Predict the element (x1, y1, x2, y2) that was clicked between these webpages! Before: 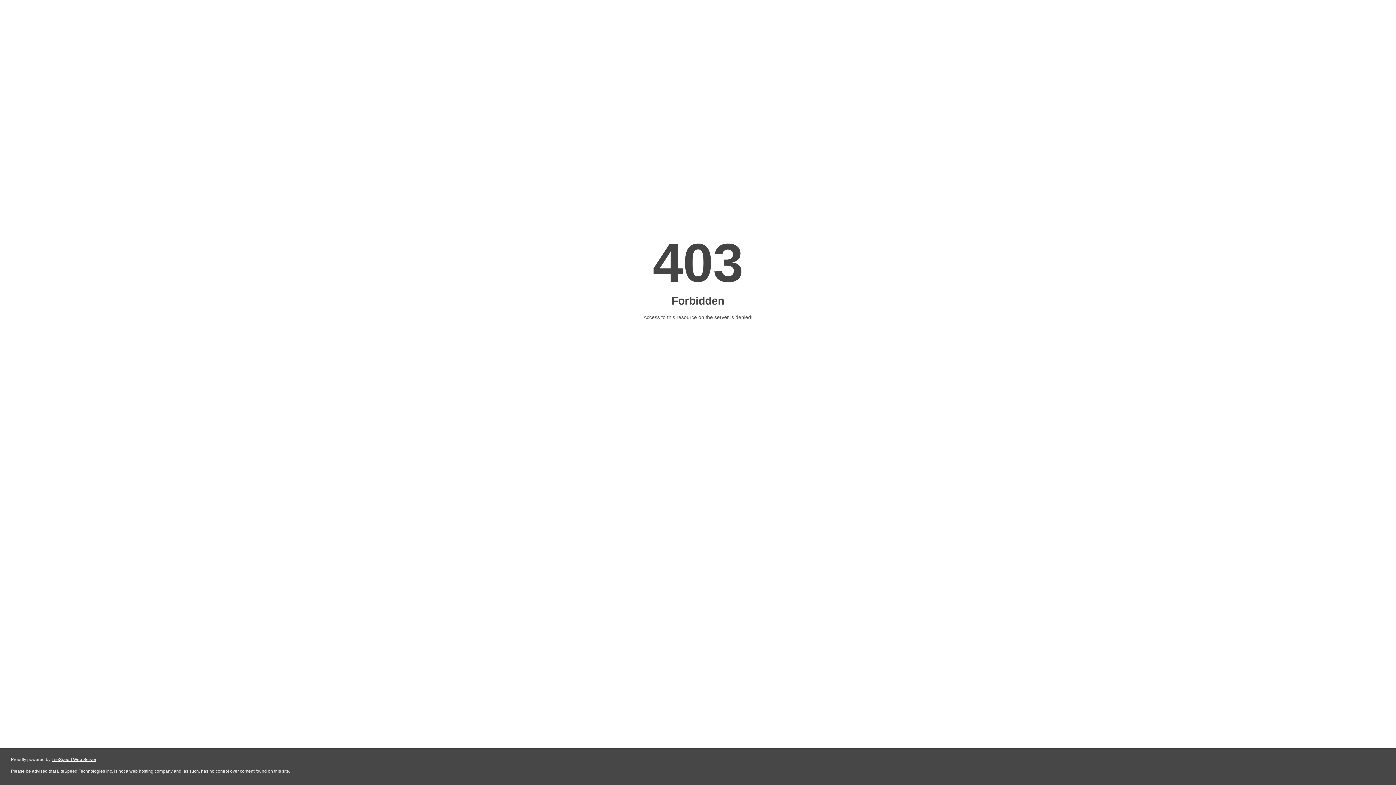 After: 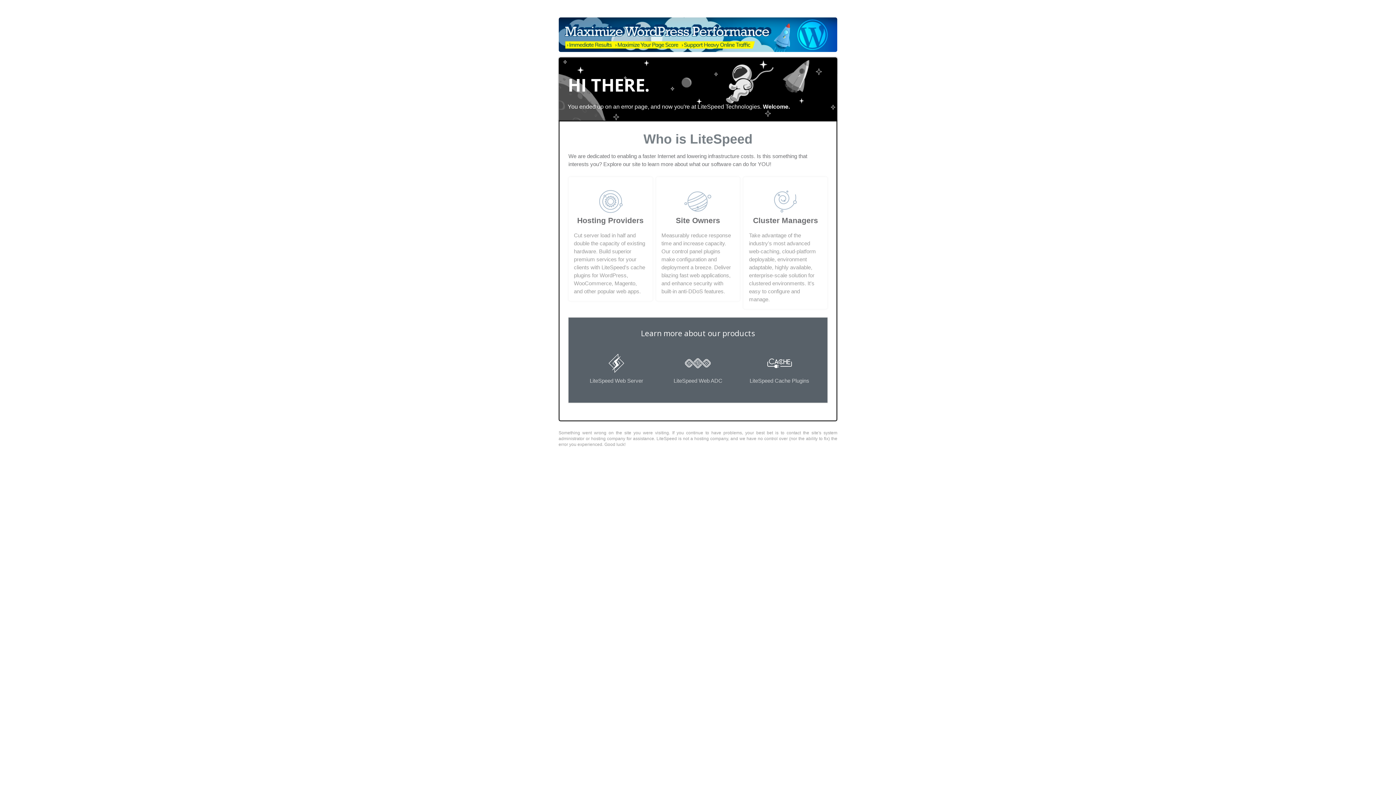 Action: label: LiteSpeed Web Server bbox: (51, 757, 96, 762)